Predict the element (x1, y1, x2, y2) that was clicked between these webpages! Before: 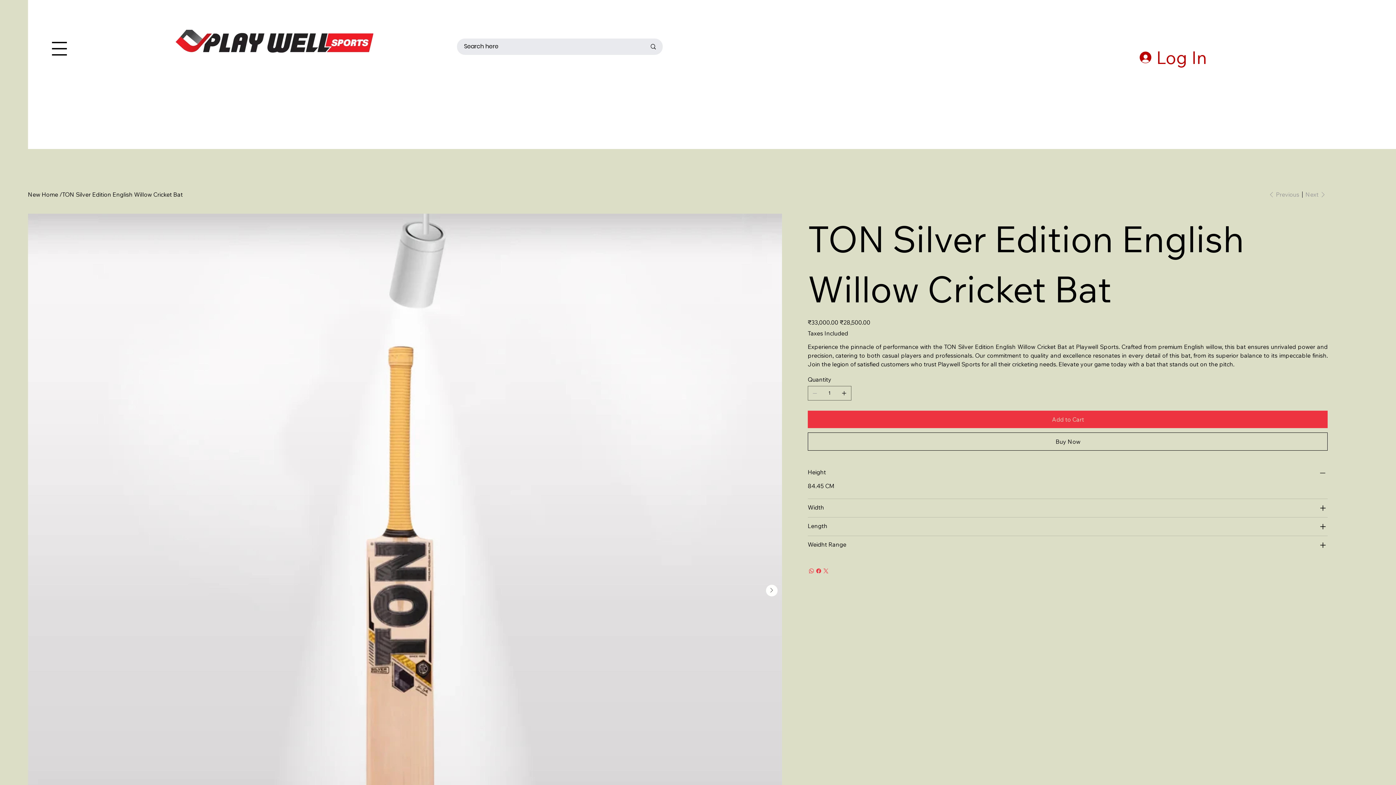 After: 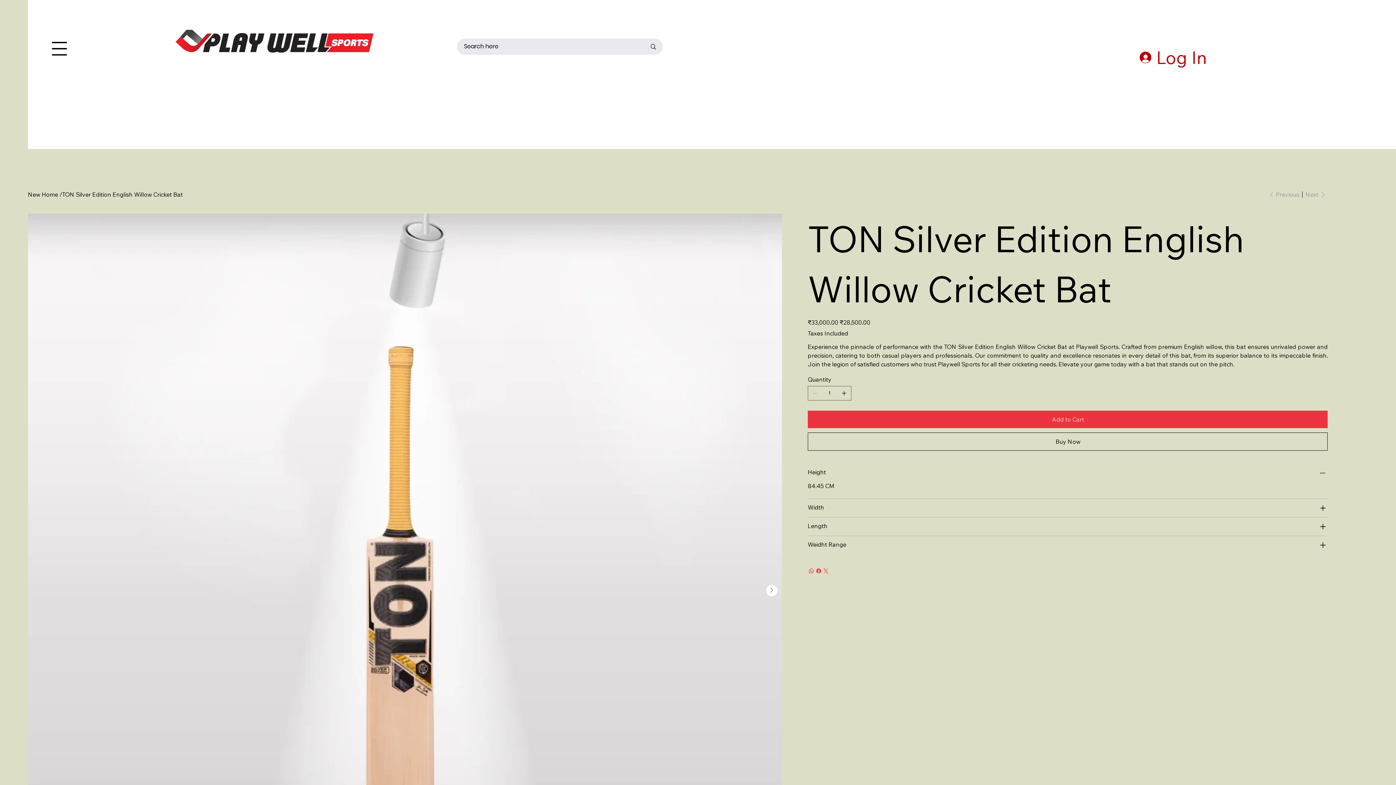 Action: bbox: (1318, 540, 1327, 550)